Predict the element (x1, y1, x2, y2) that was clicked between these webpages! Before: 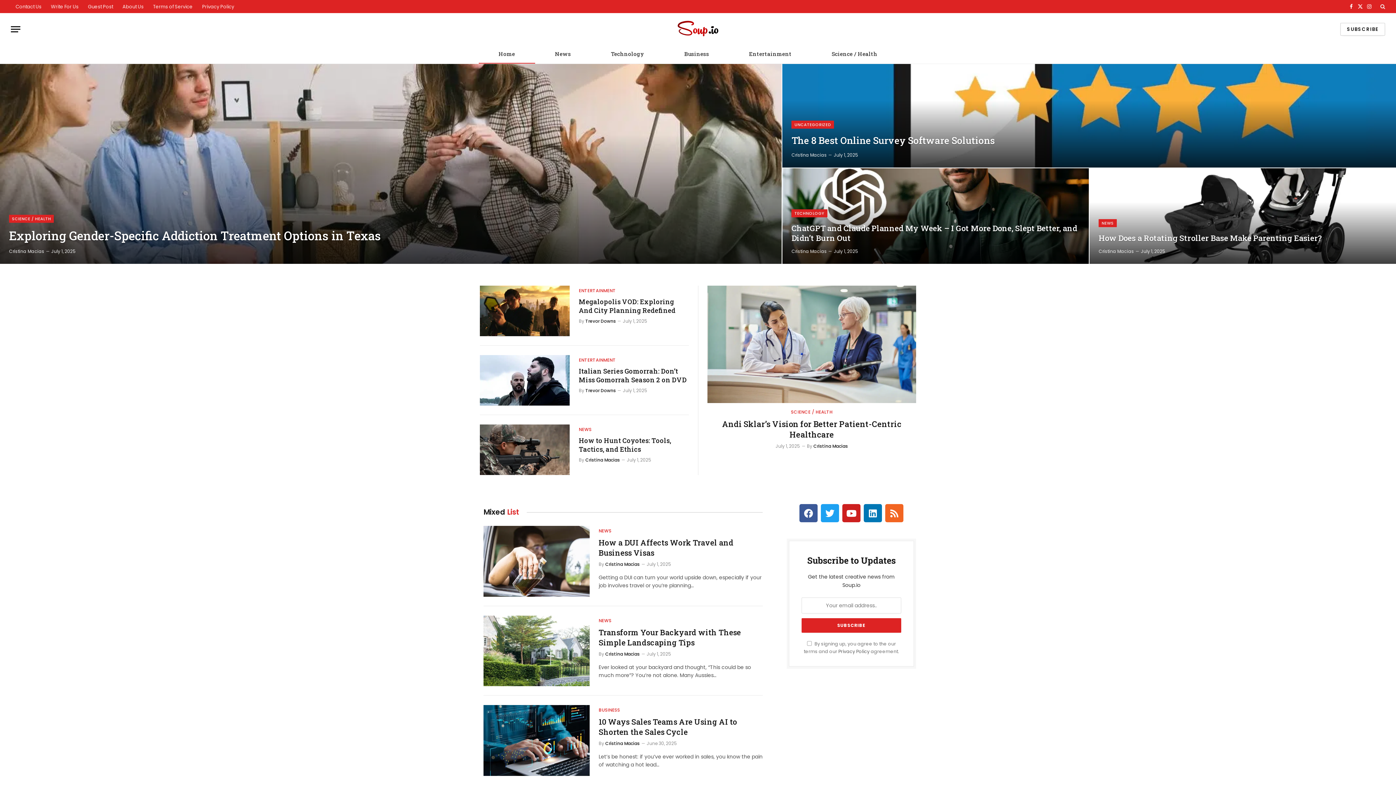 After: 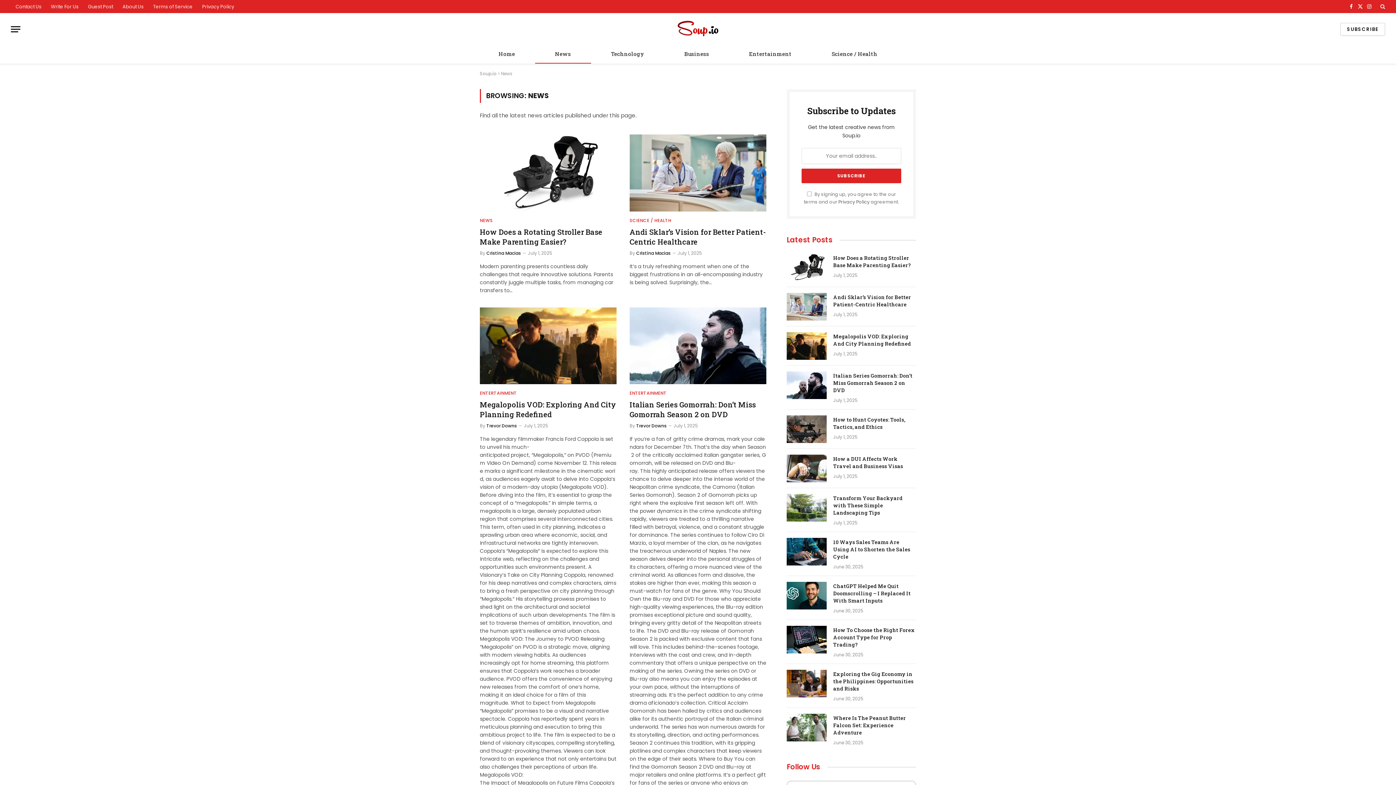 Action: label: NEWS bbox: (598, 617, 611, 624)